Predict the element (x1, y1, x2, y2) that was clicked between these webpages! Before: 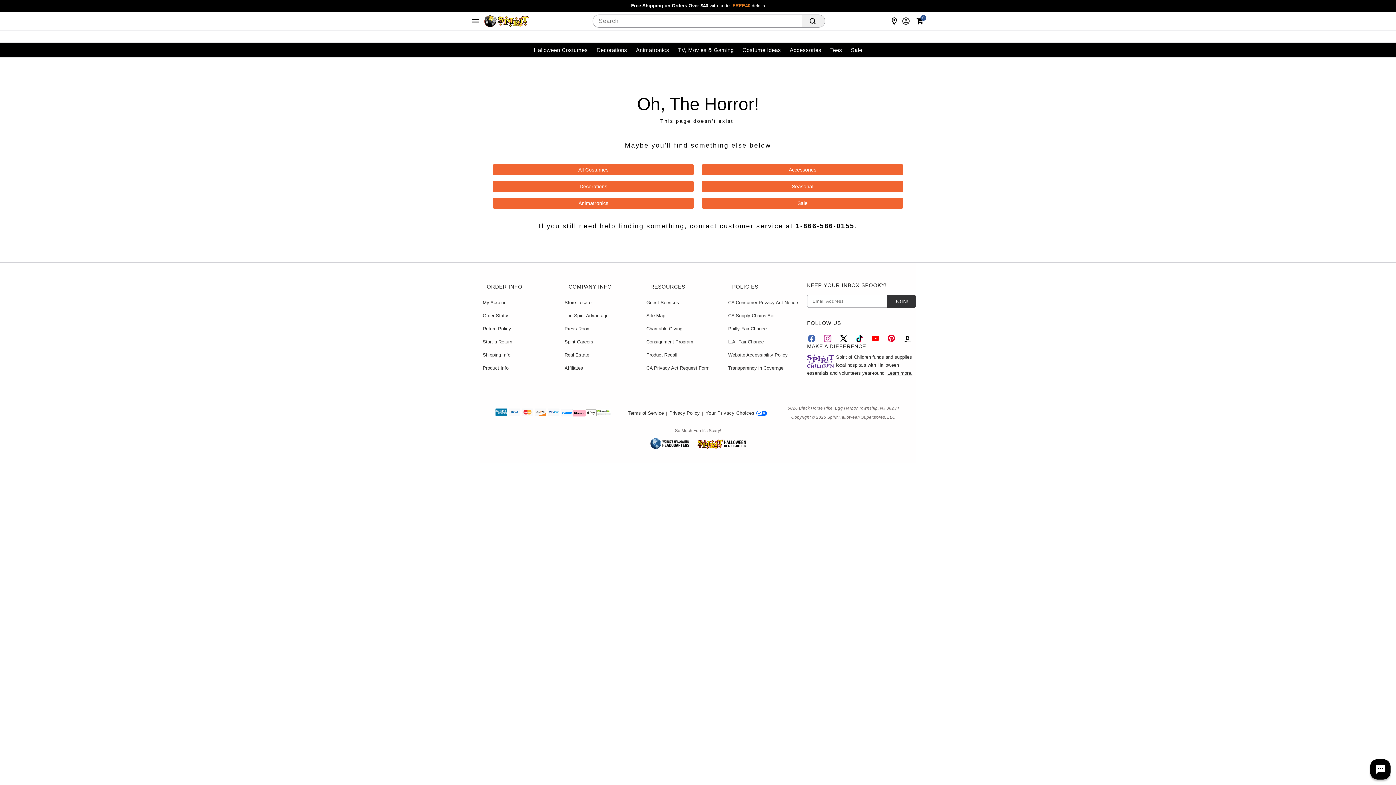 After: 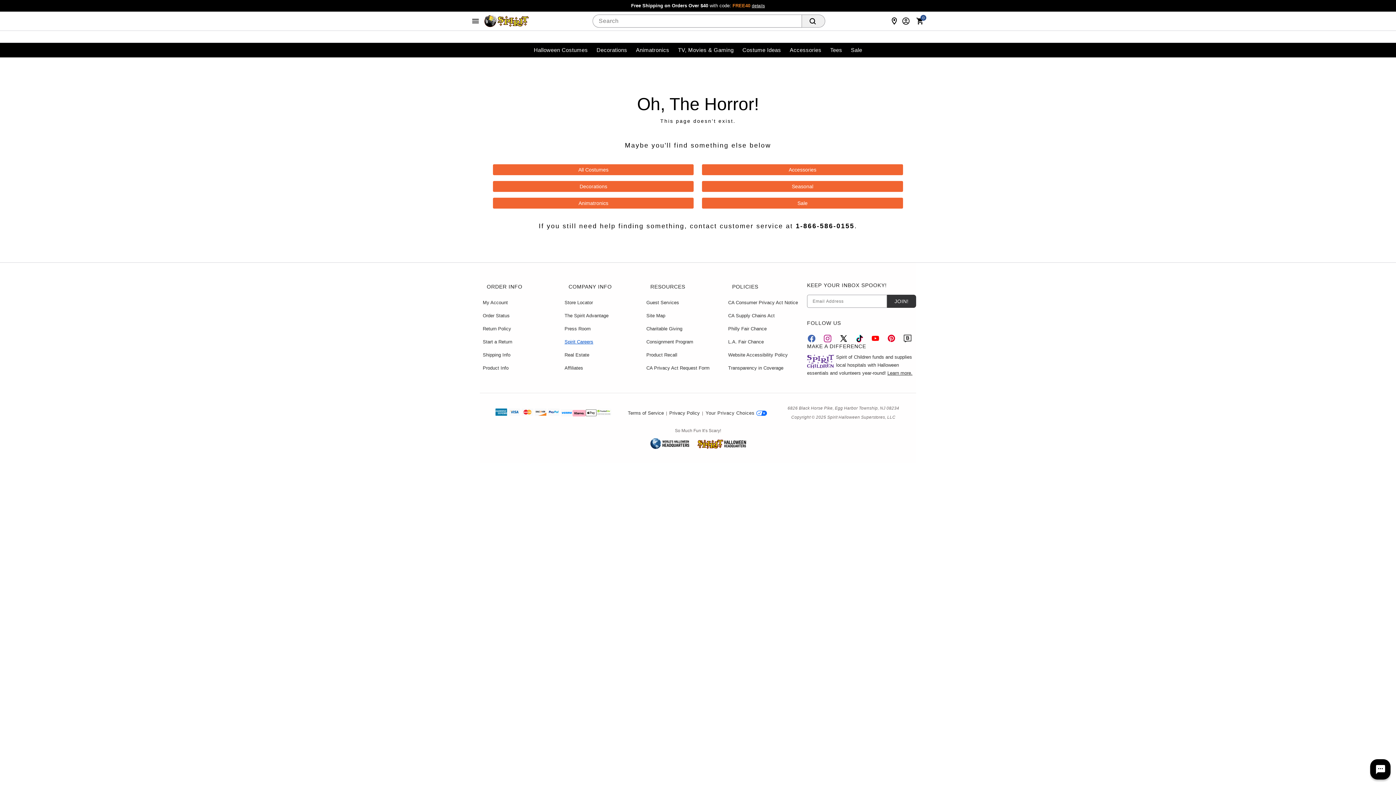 Action: label: Spirit Careers bbox: (564, 338, 593, 345)